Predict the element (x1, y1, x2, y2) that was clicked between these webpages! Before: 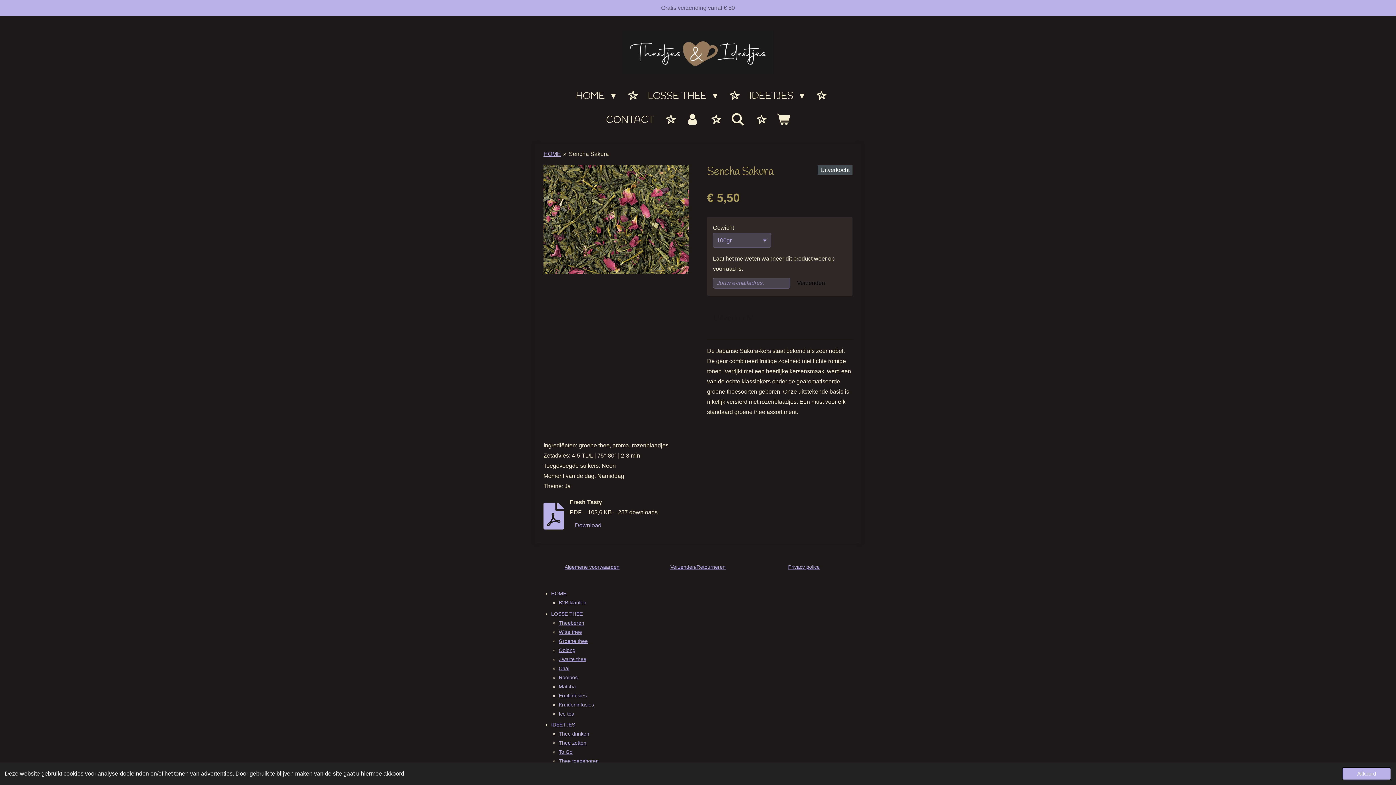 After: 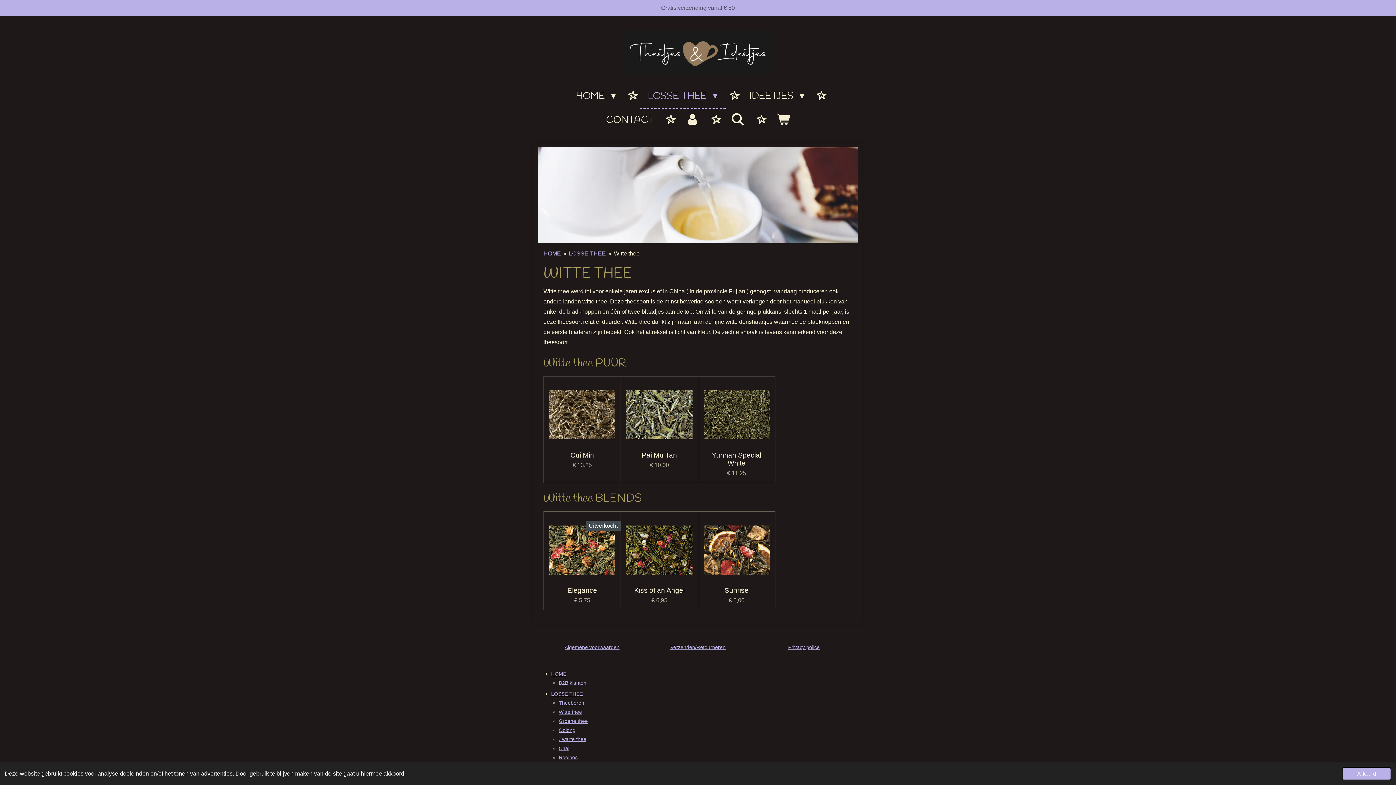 Action: bbox: (558, 629, 582, 635) label: Witte thee